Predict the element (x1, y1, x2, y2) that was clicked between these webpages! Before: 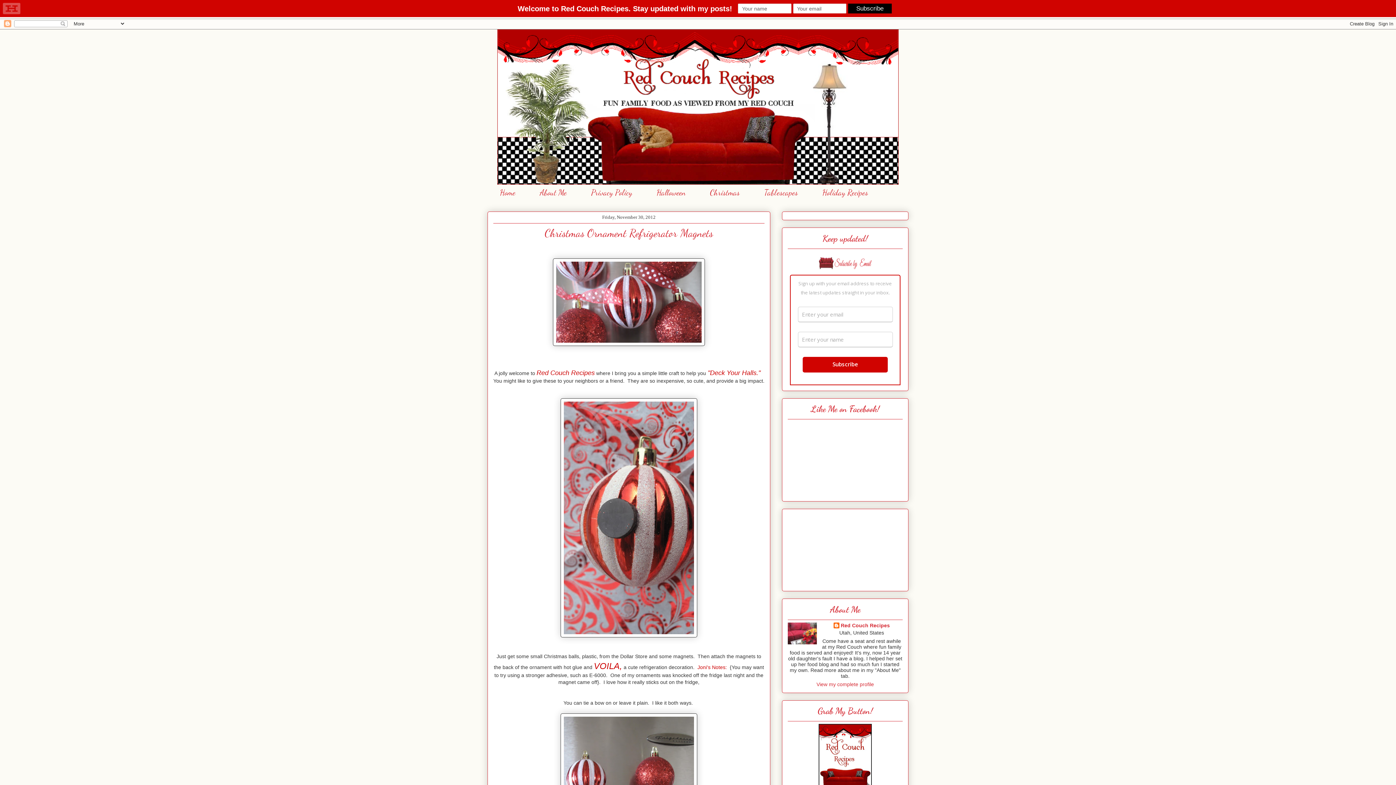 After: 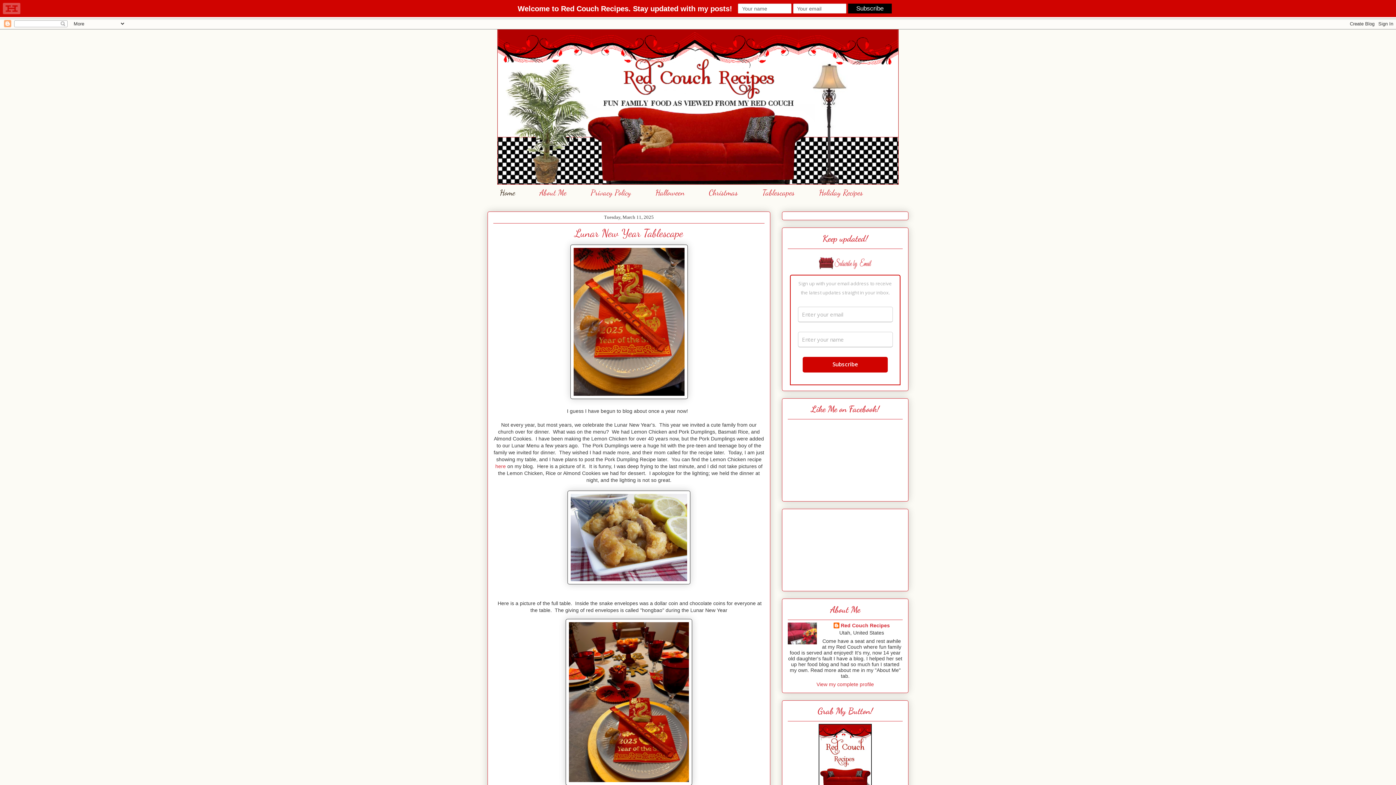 Action: label: Home bbox: (487, 184, 527, 200)